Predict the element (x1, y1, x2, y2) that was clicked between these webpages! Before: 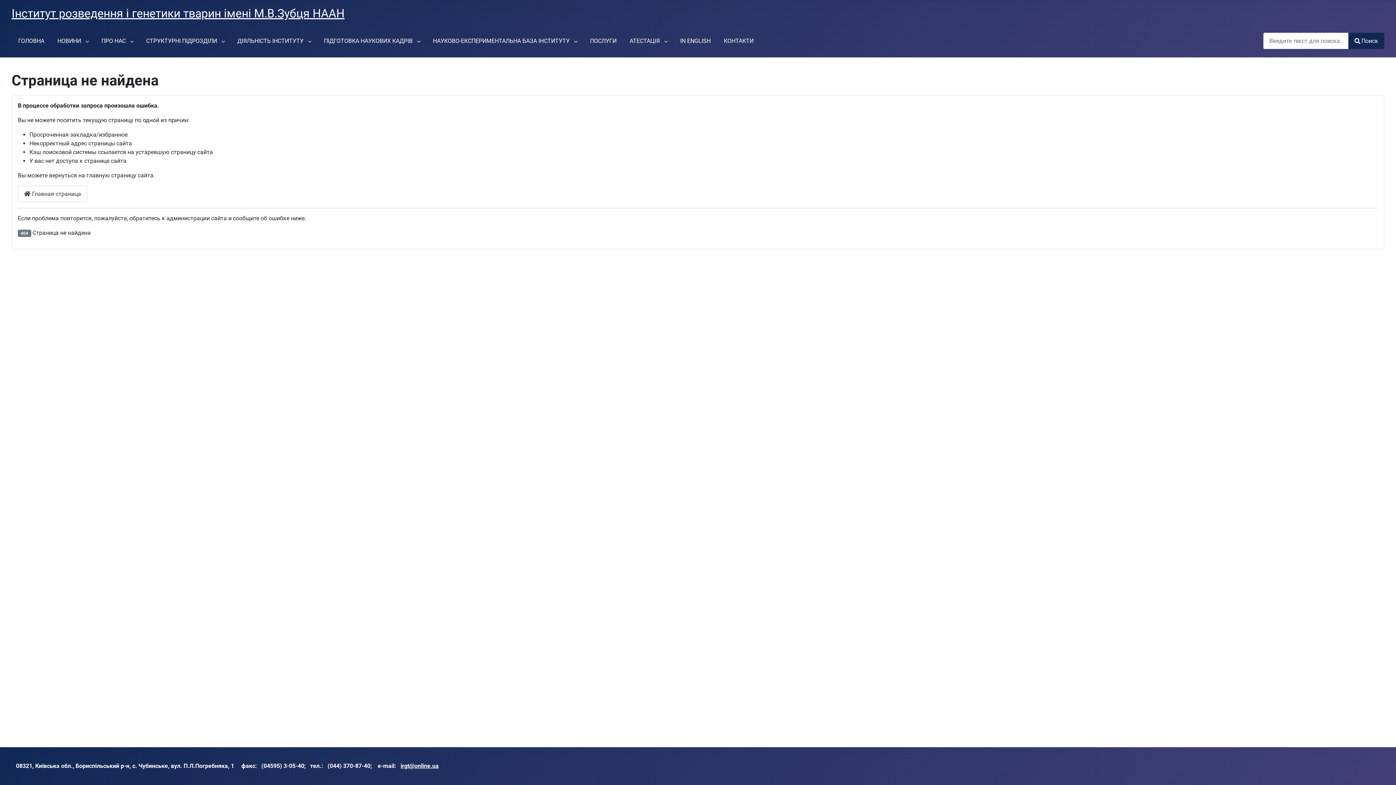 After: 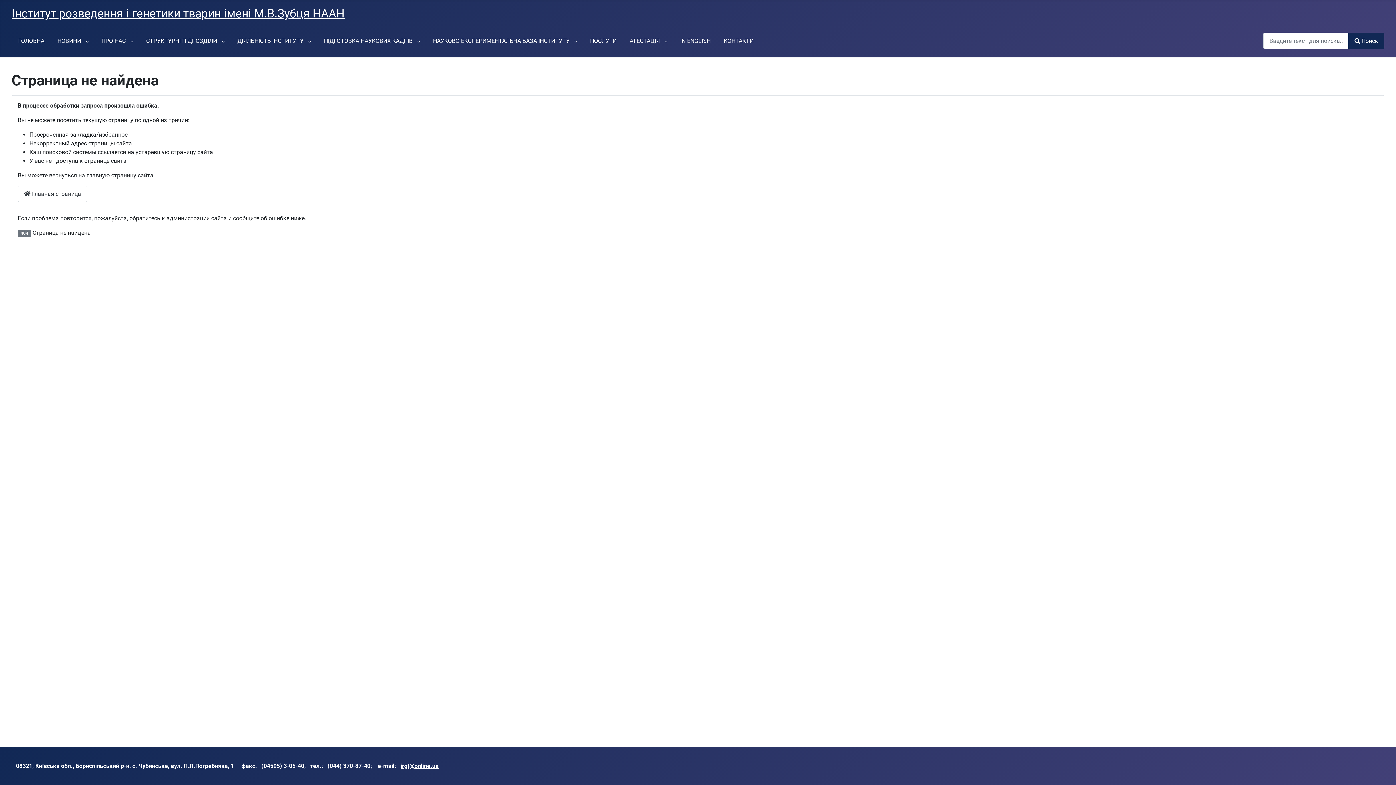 Action: bbox: (400, 762, 438, 769) label: irgt@online.ua